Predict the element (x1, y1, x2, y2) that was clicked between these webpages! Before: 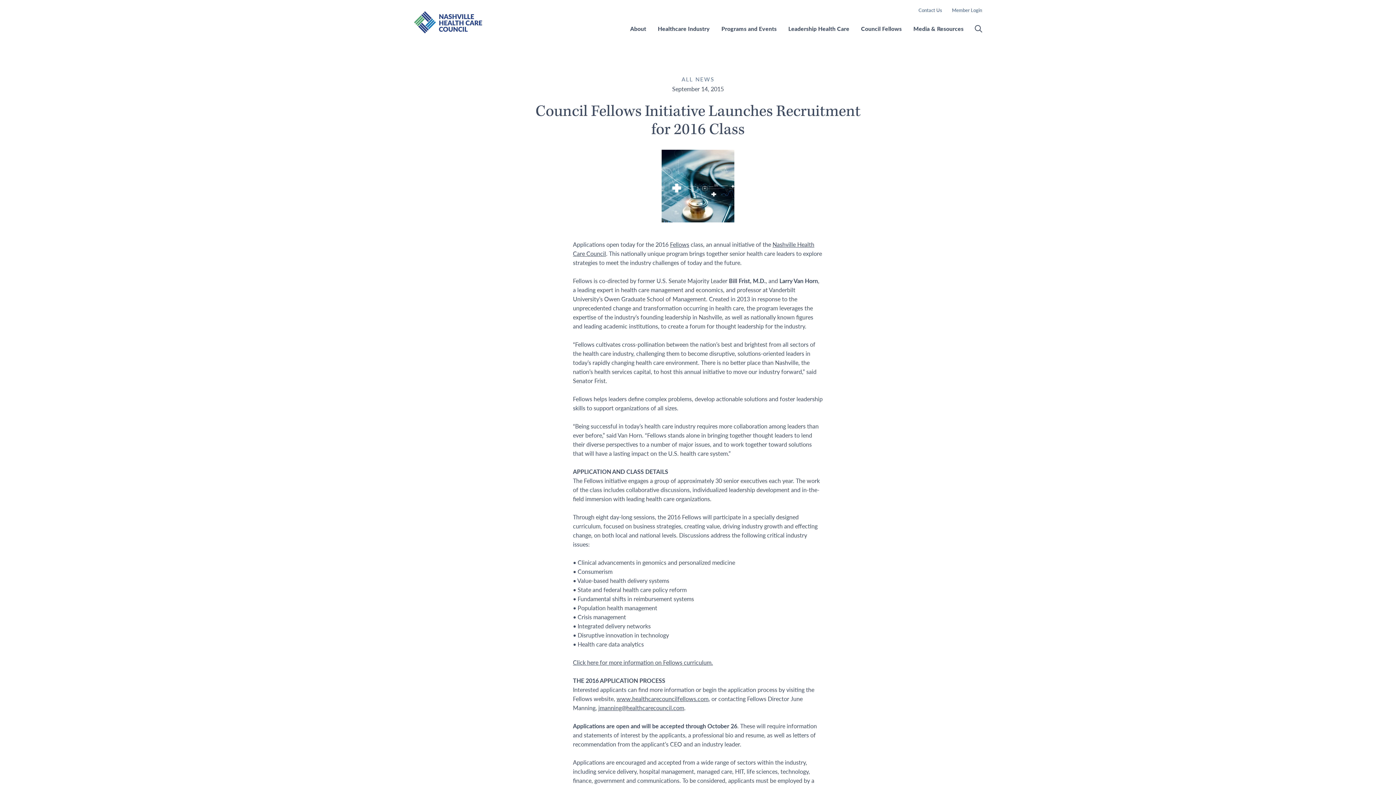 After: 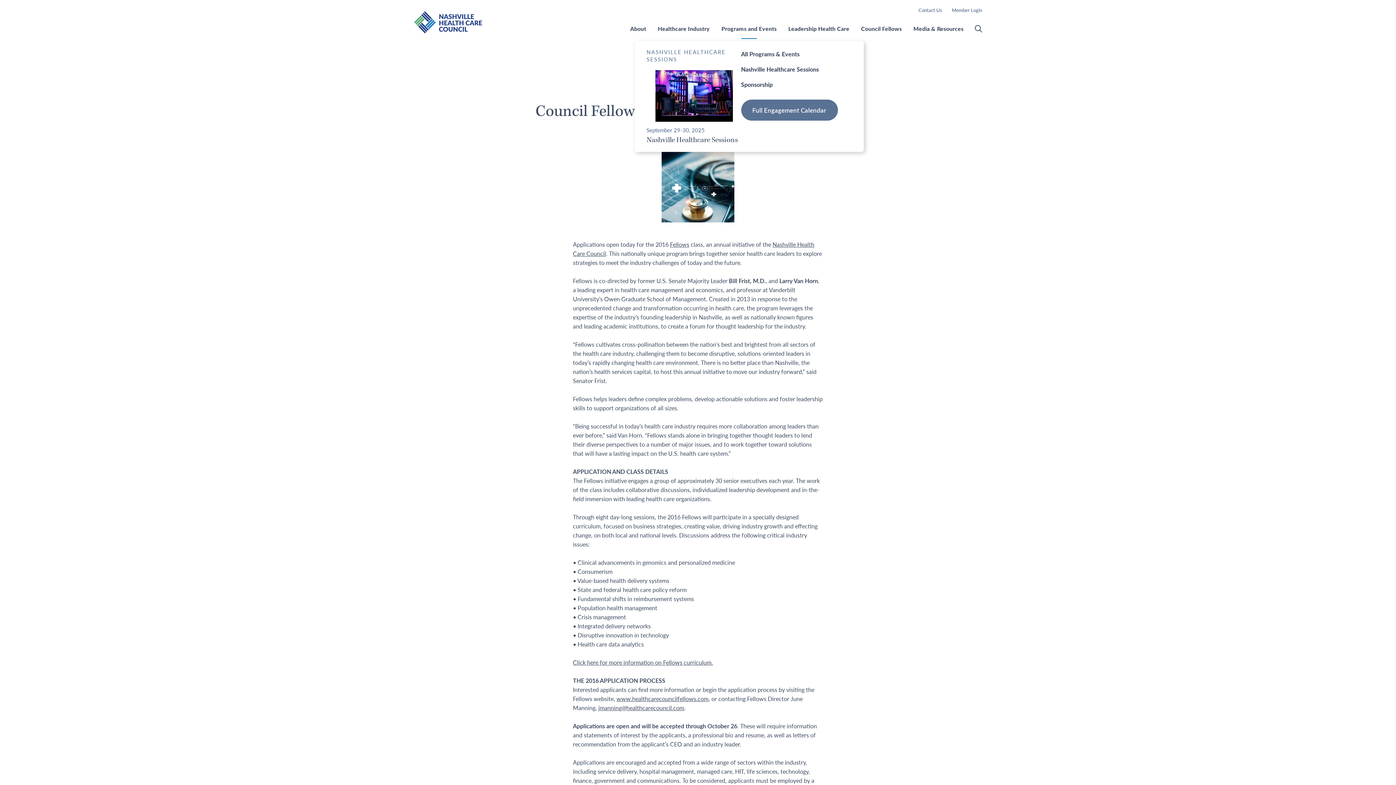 Action: bbox: (721, 22, 776, 44) label: Programs and Events